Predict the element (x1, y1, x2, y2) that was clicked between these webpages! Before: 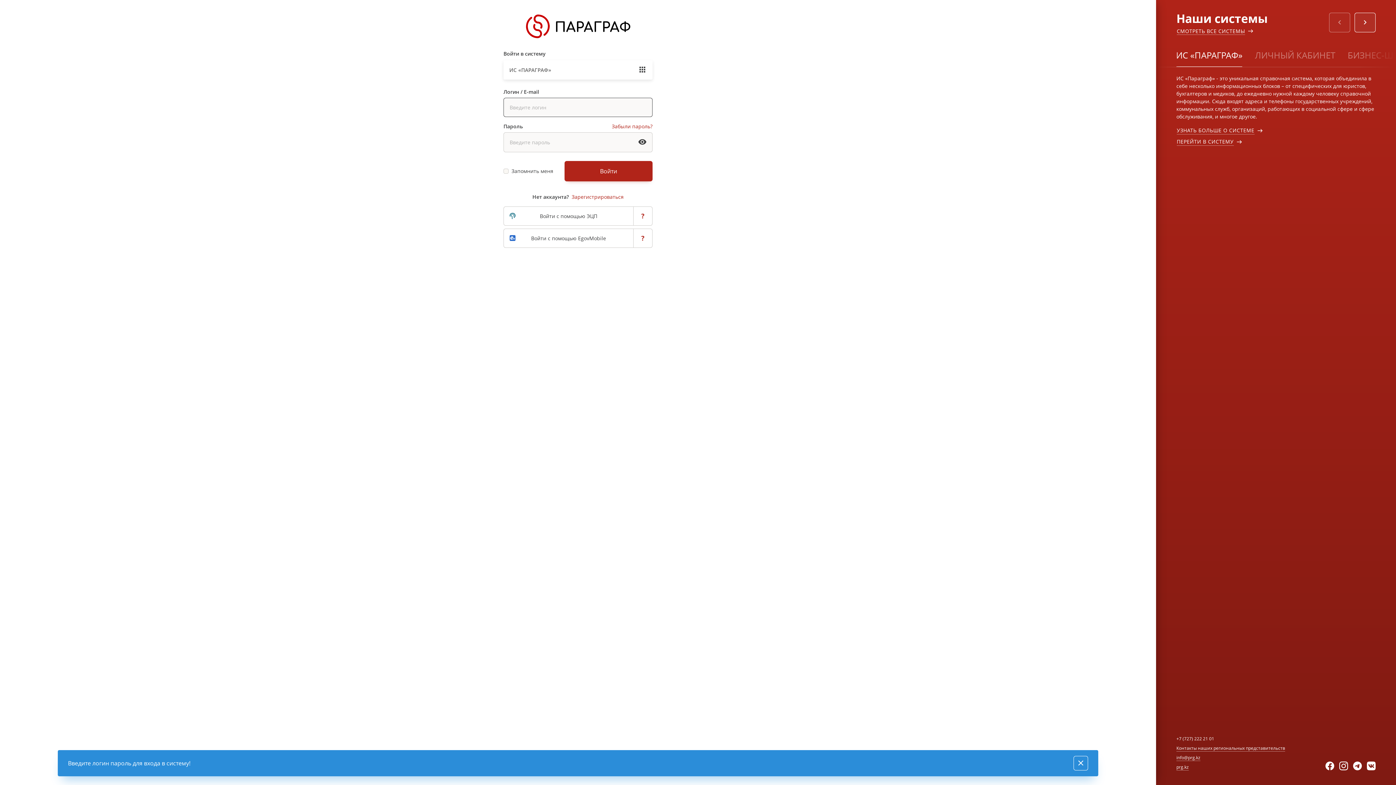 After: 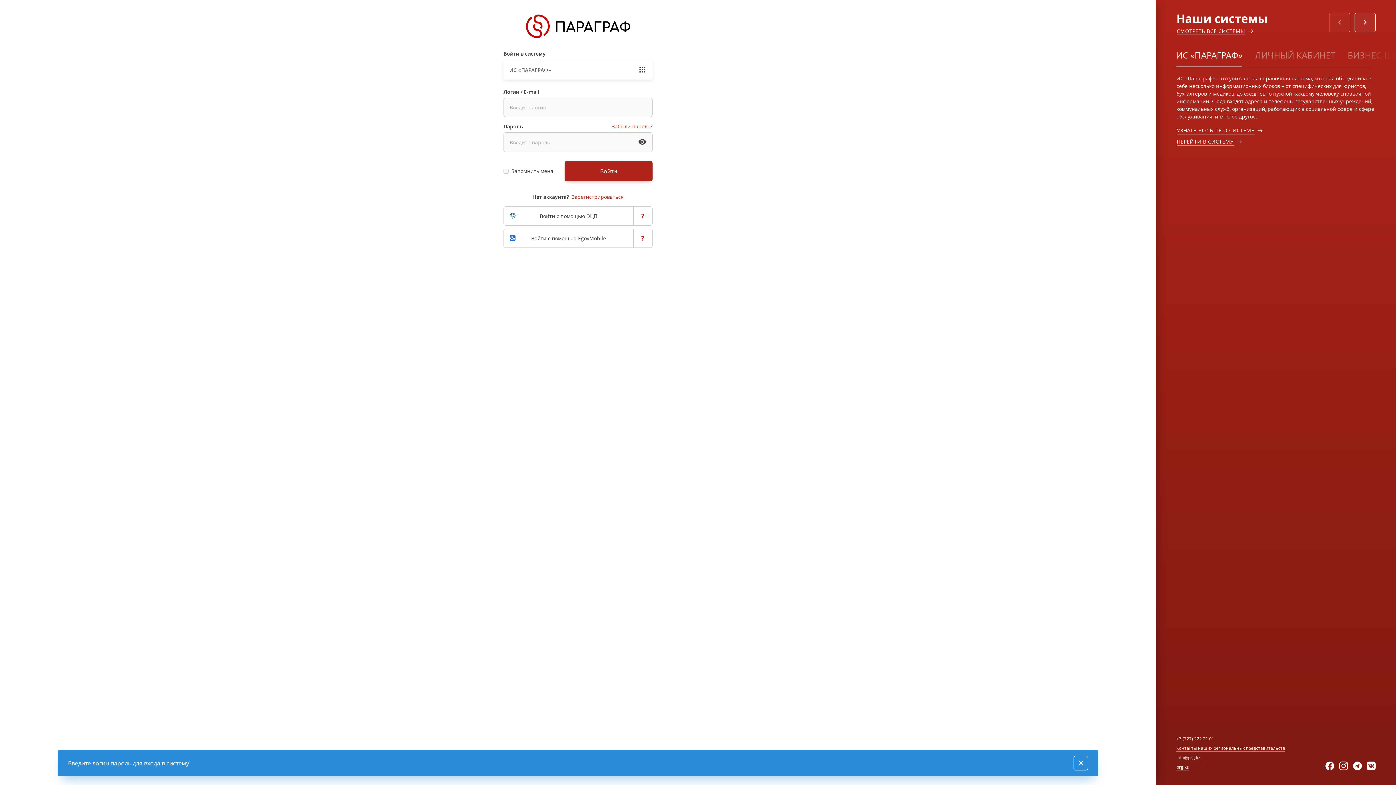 Action: label: info@prg.kz bbox: (1176, 754, 1200, 761)